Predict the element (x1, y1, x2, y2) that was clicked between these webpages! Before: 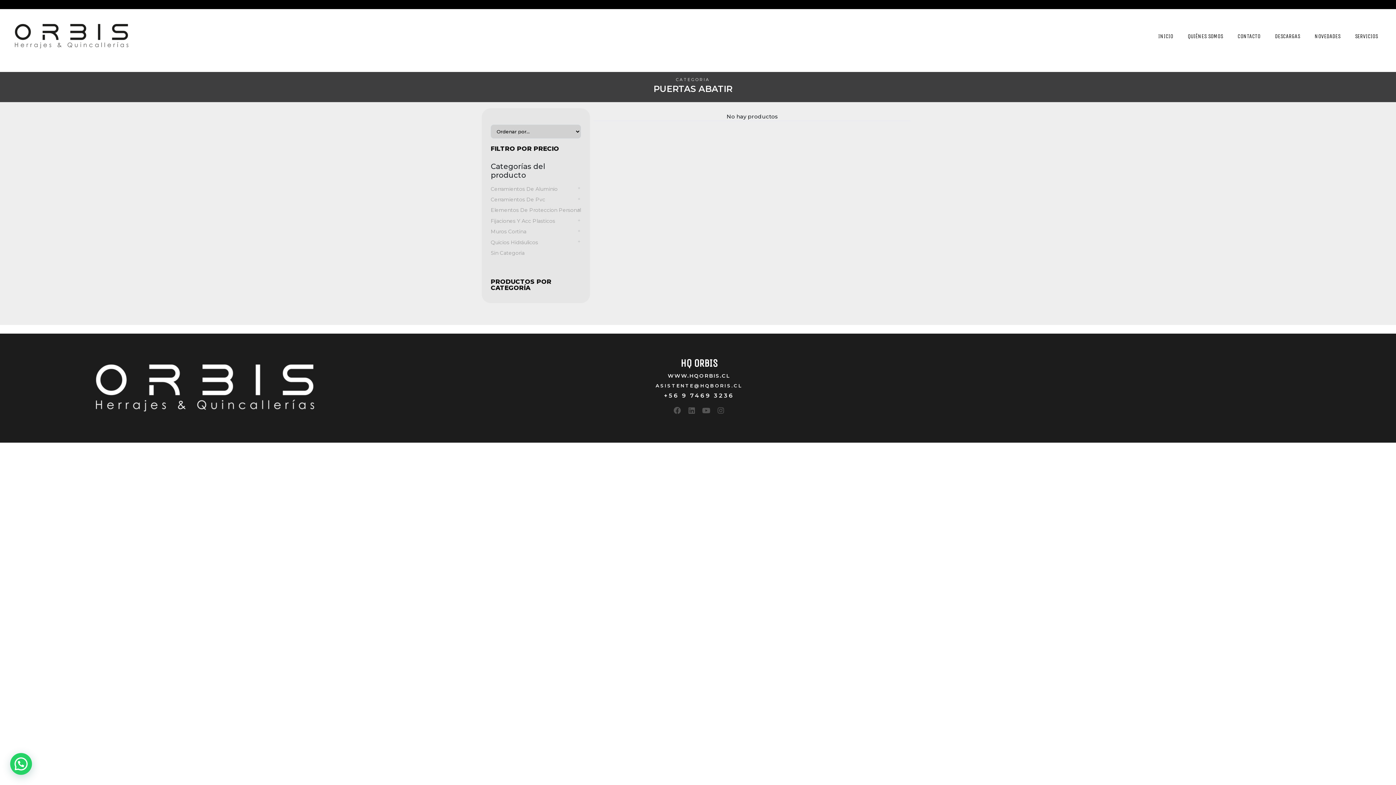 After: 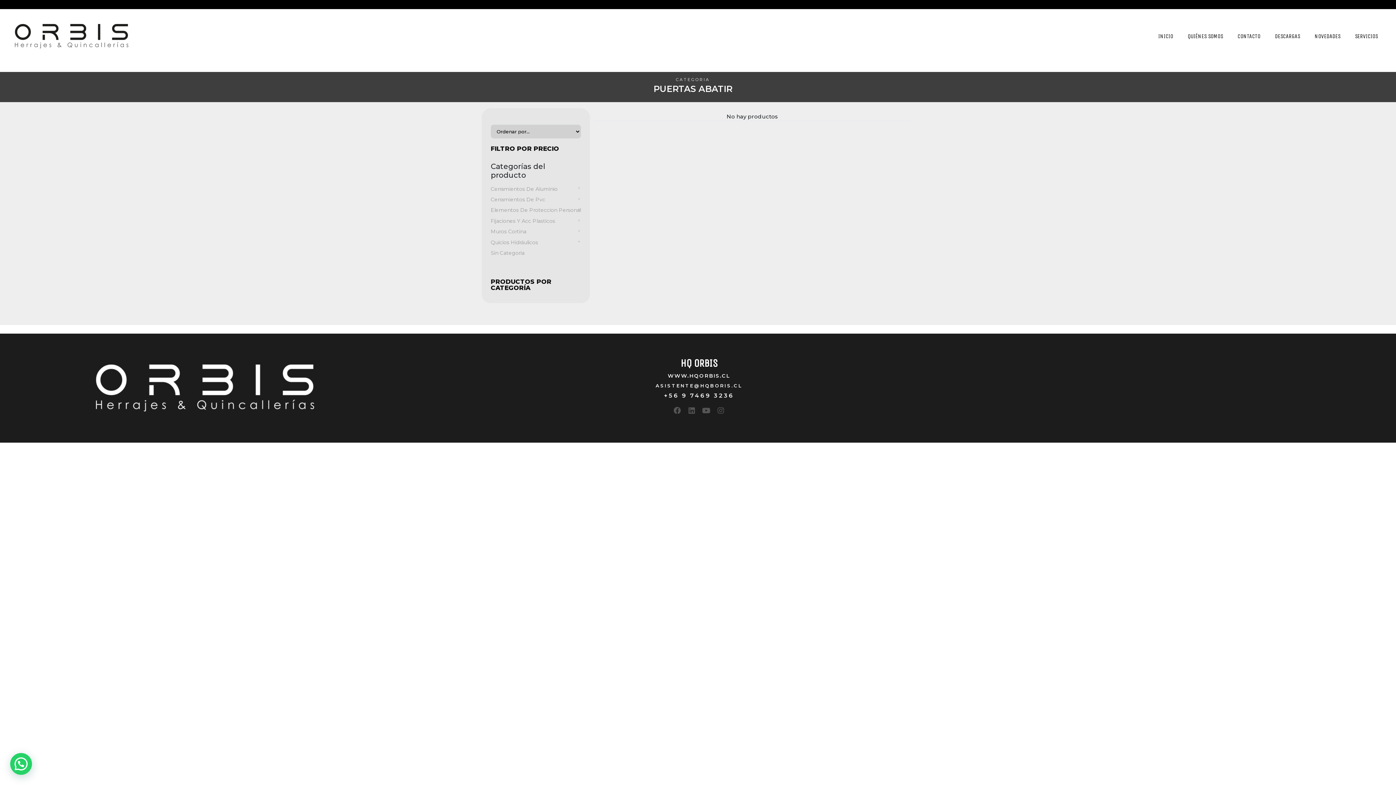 Action: bbox: (655, 383, 742, 388) label: ASISTENTE@HQBORIS.CL